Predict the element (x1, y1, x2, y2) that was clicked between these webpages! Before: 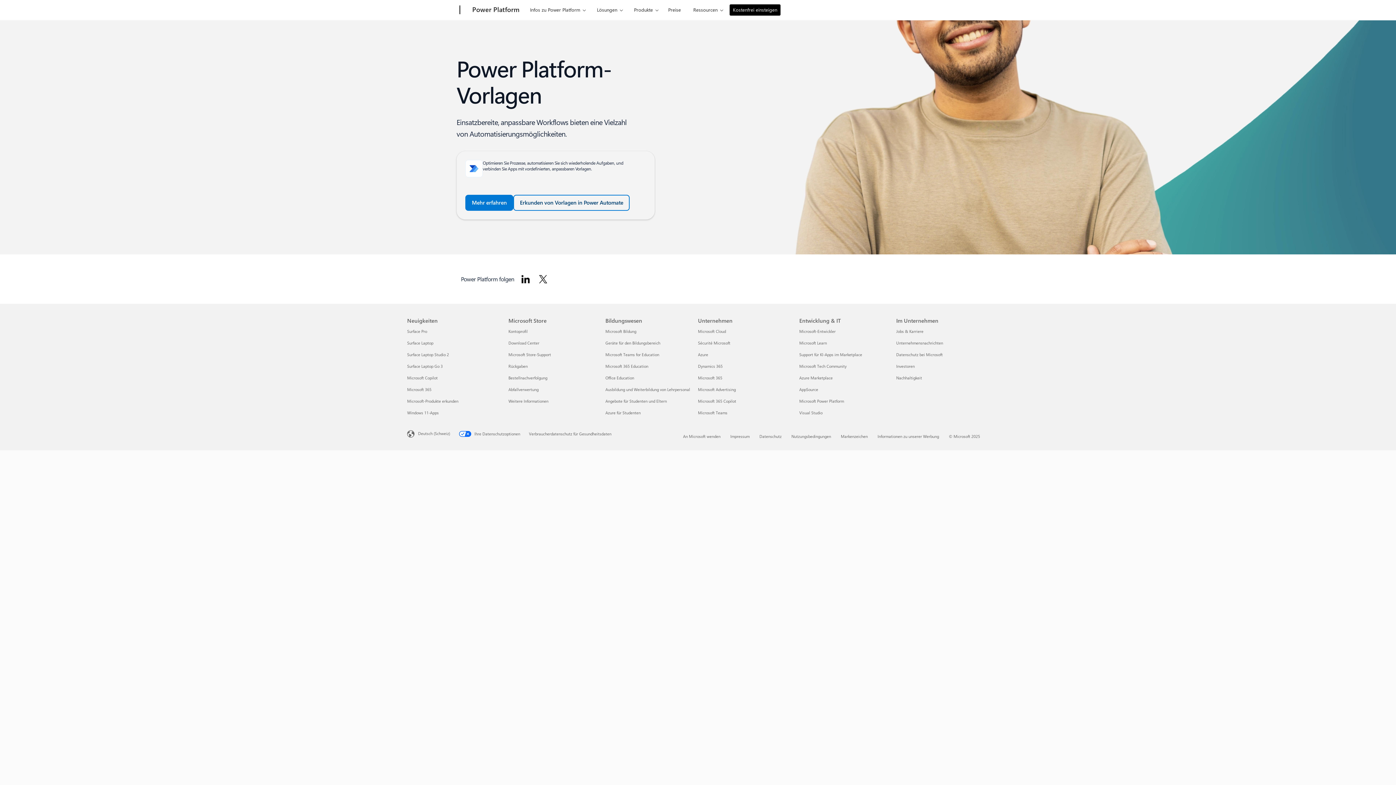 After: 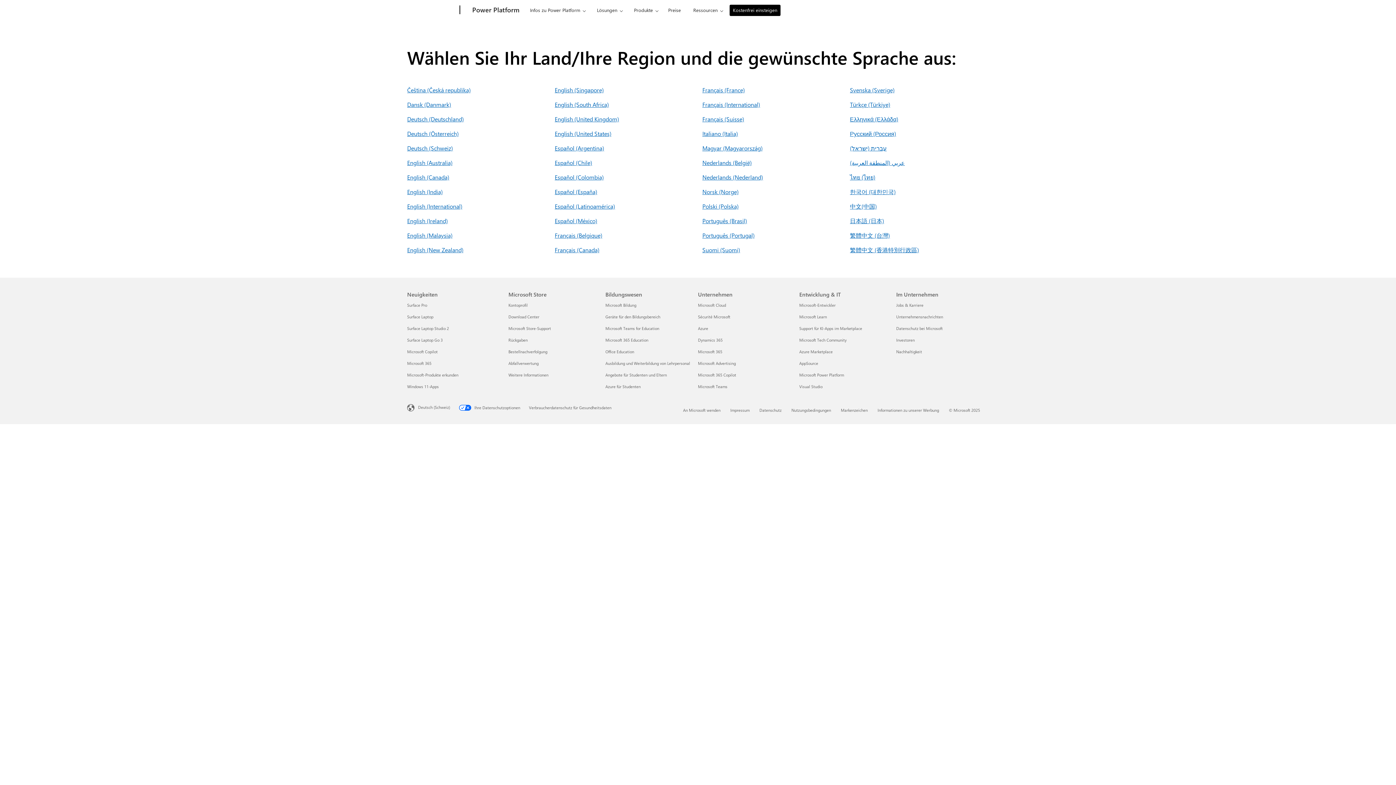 Action: bbox: (407, 429, 458, 438) label: Auswahl der Inhaltssprache. Derzeit auf Deutsch (Schweiz) festgelegt